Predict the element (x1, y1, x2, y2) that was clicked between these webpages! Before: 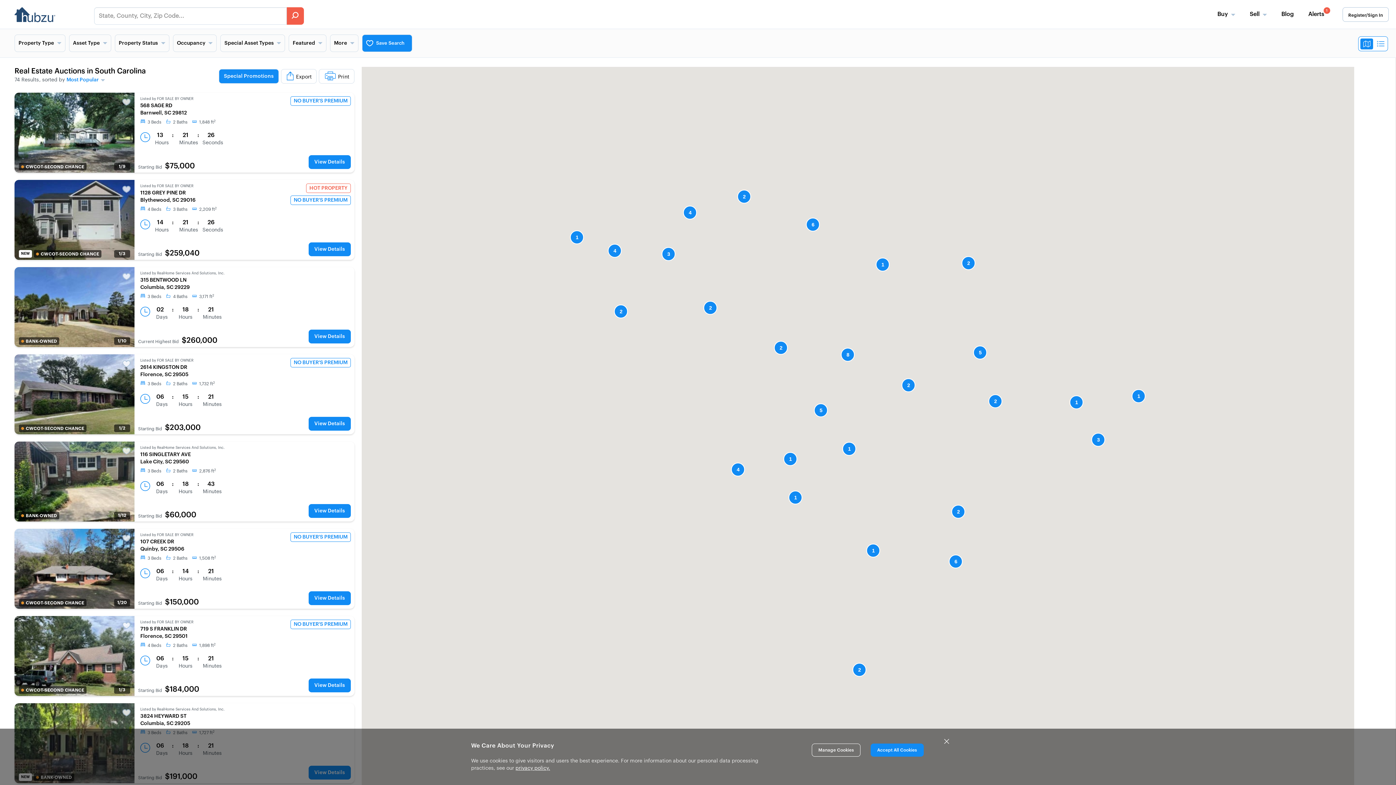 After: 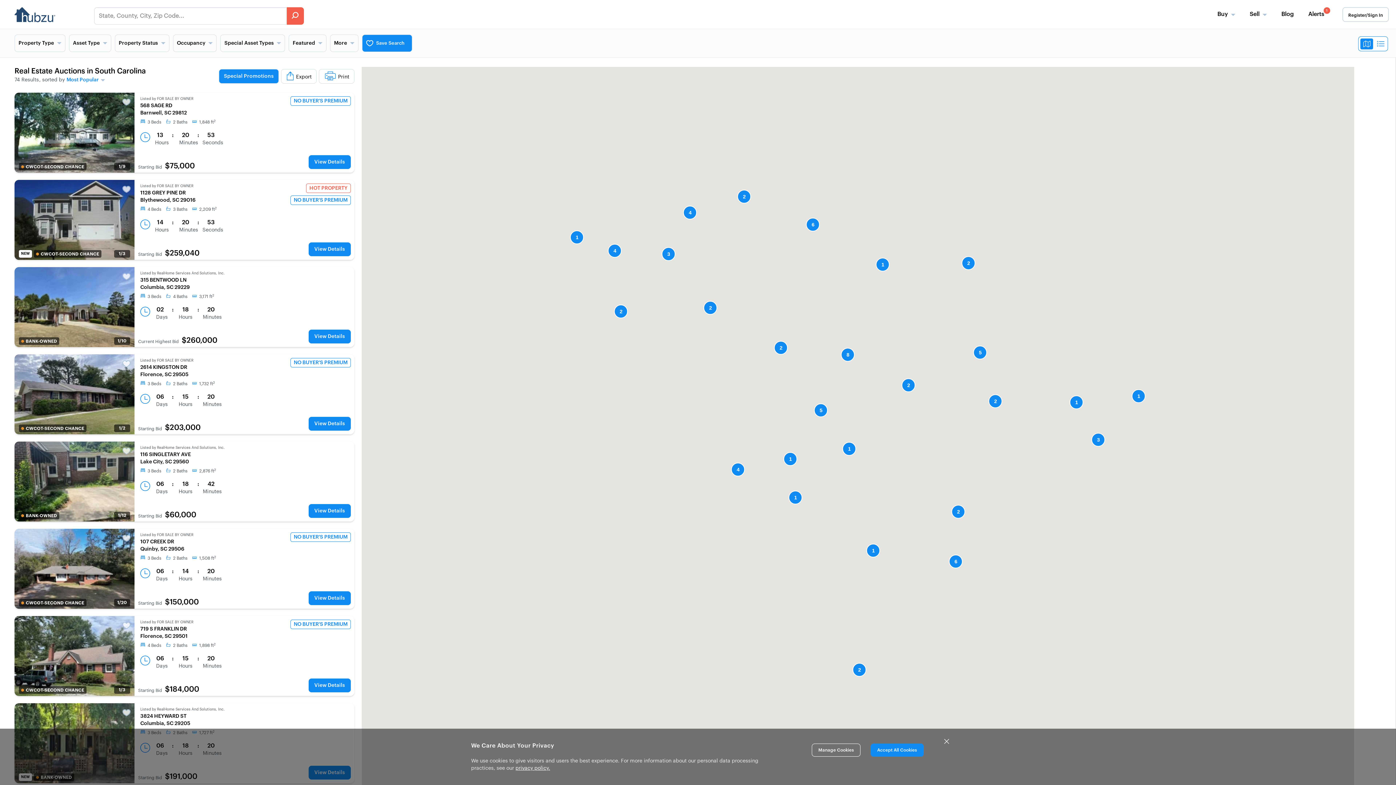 Action: label:  Export bbox: (281, 69, 316, 83)